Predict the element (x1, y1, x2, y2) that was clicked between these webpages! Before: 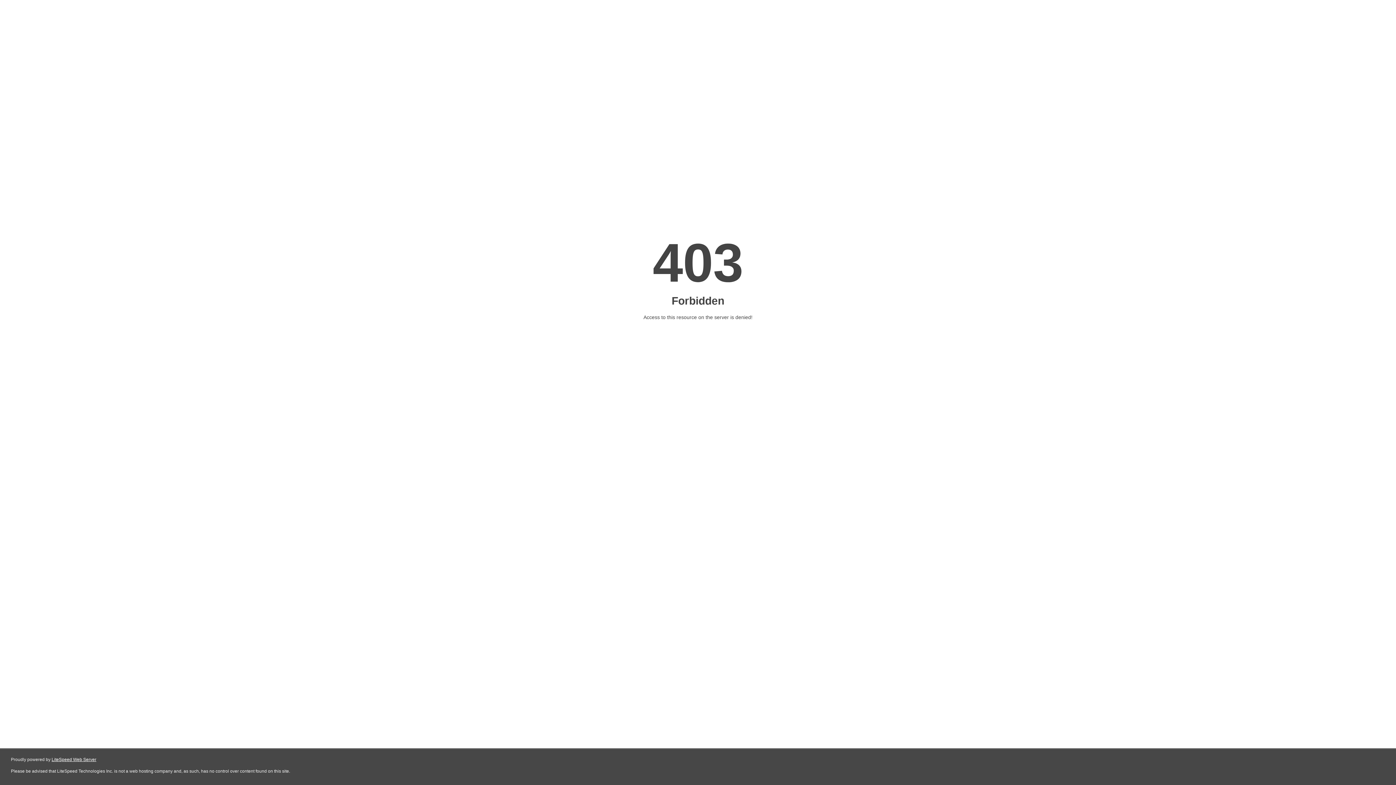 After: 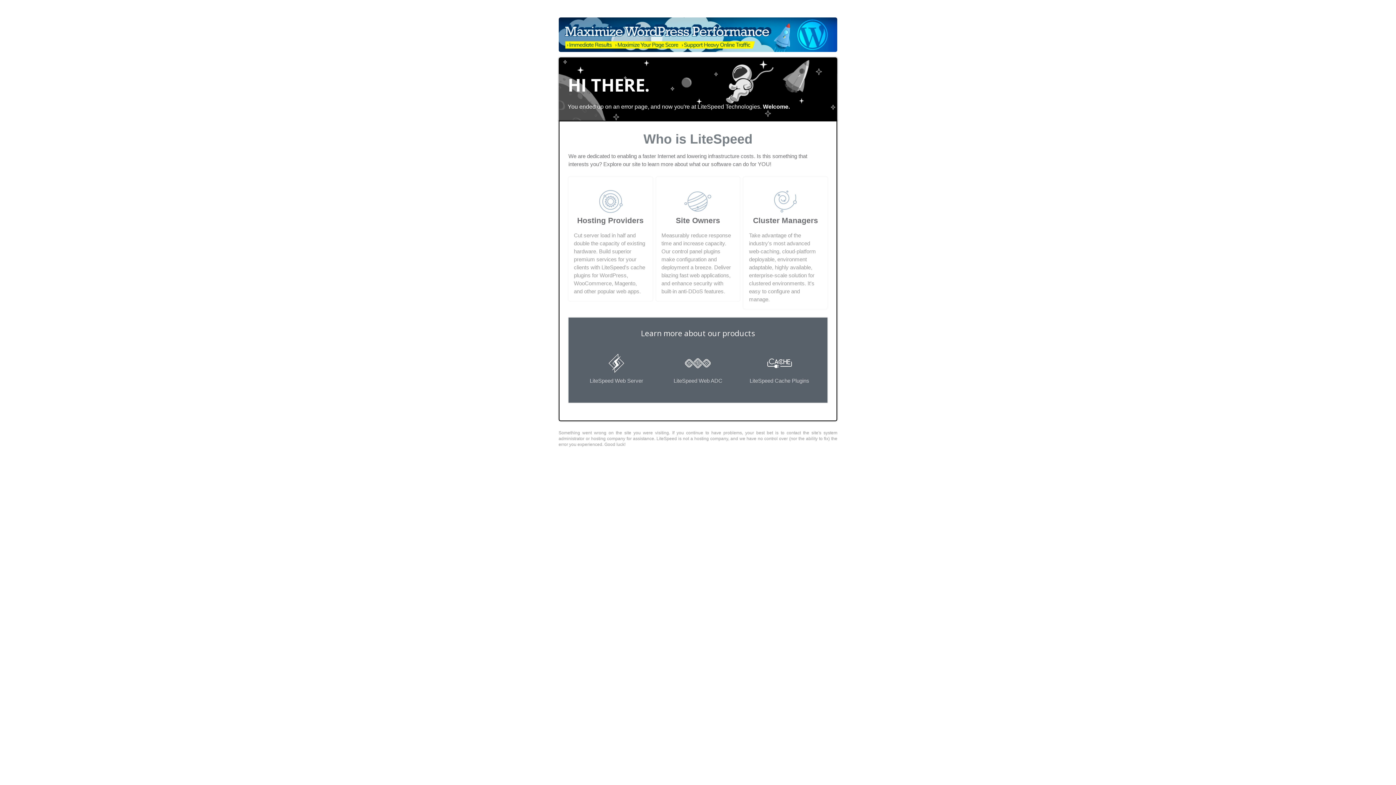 Action: label: LiteSpeed Web Server bbox: (51, 757, 96, 762)